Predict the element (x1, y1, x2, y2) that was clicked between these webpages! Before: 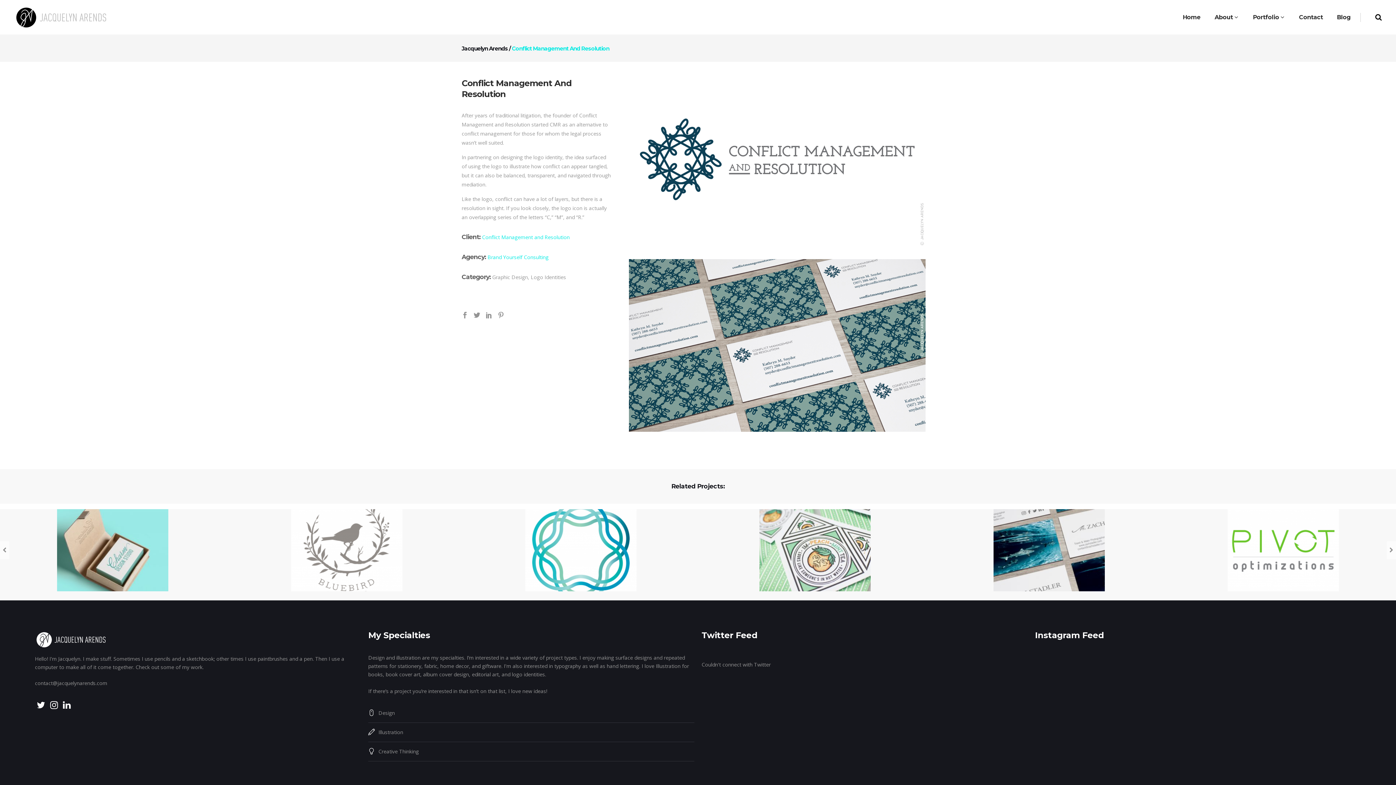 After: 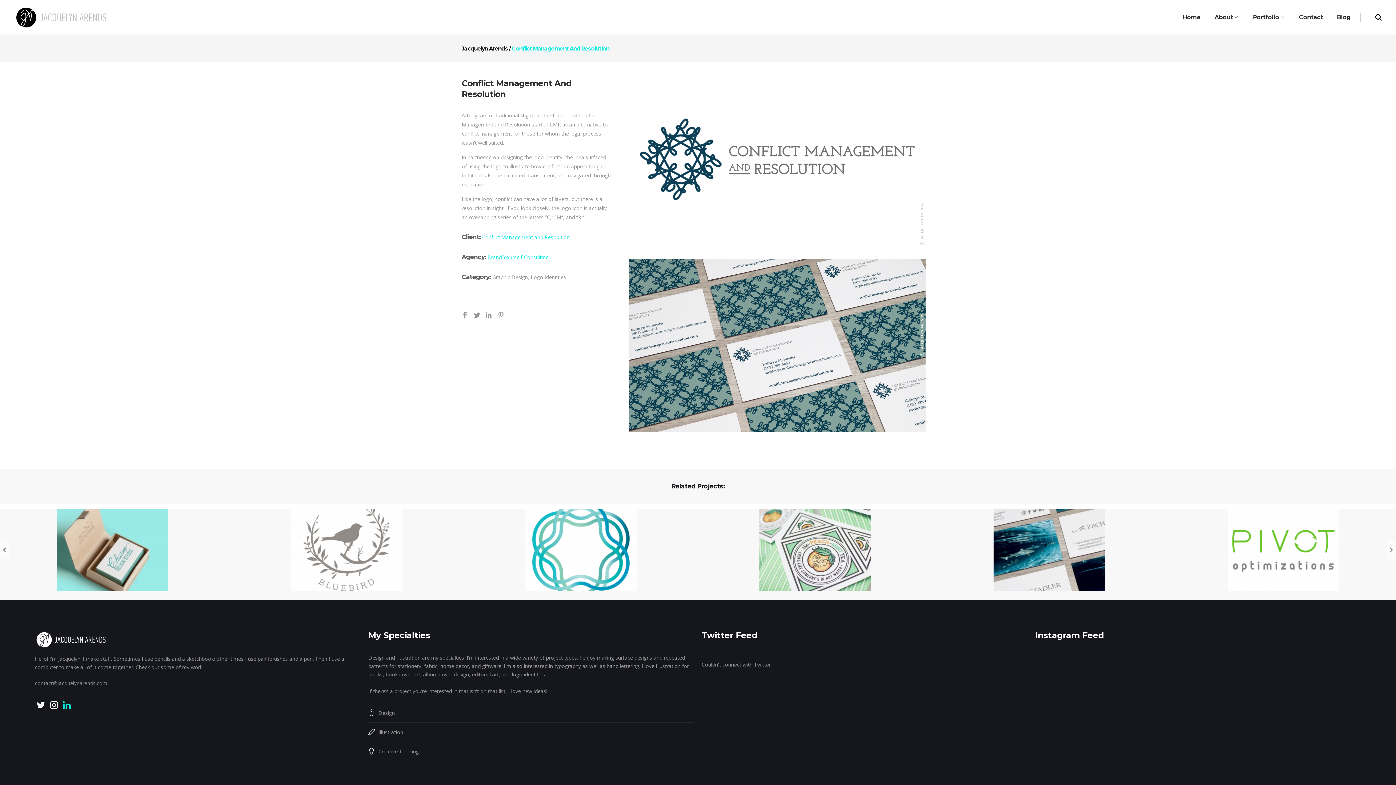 Action: bbox: (62, 700, 70, 710)